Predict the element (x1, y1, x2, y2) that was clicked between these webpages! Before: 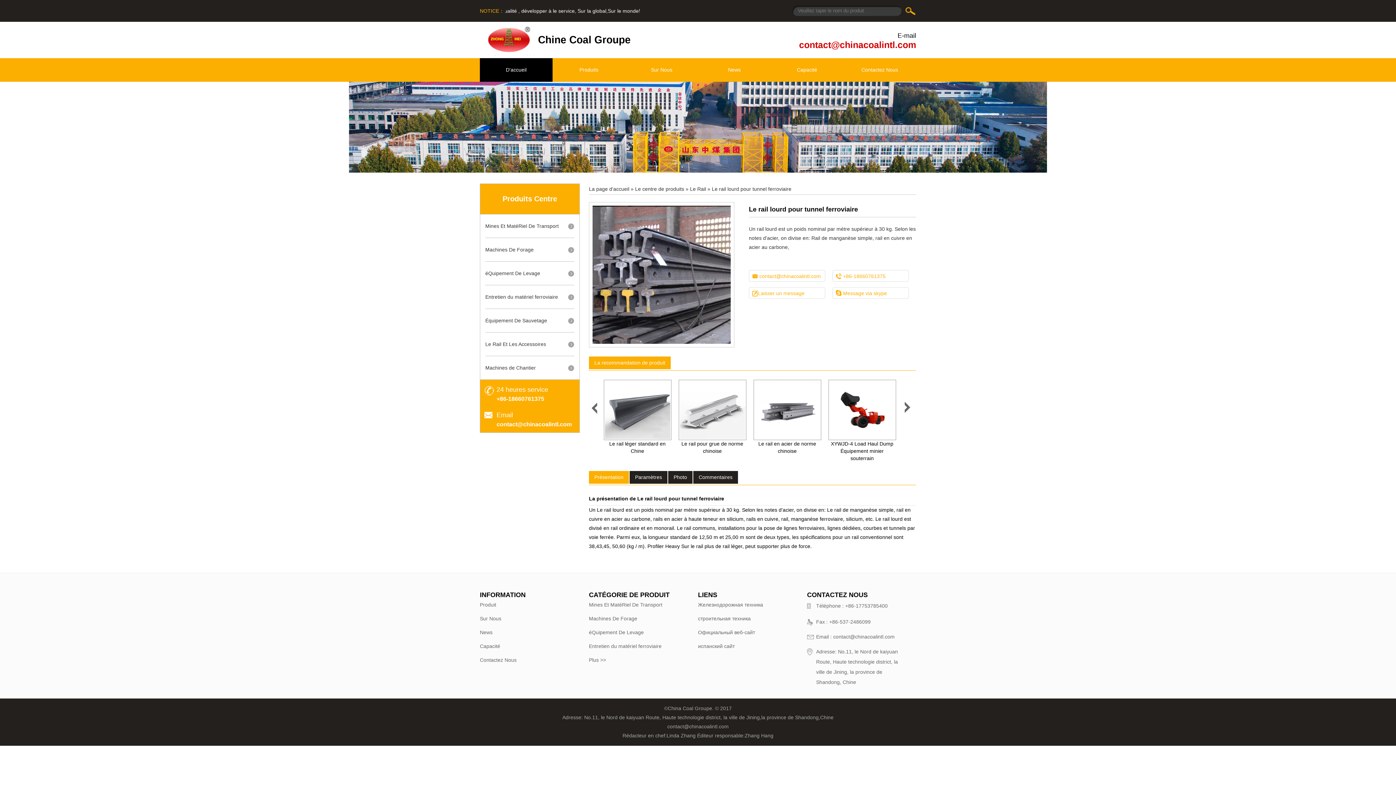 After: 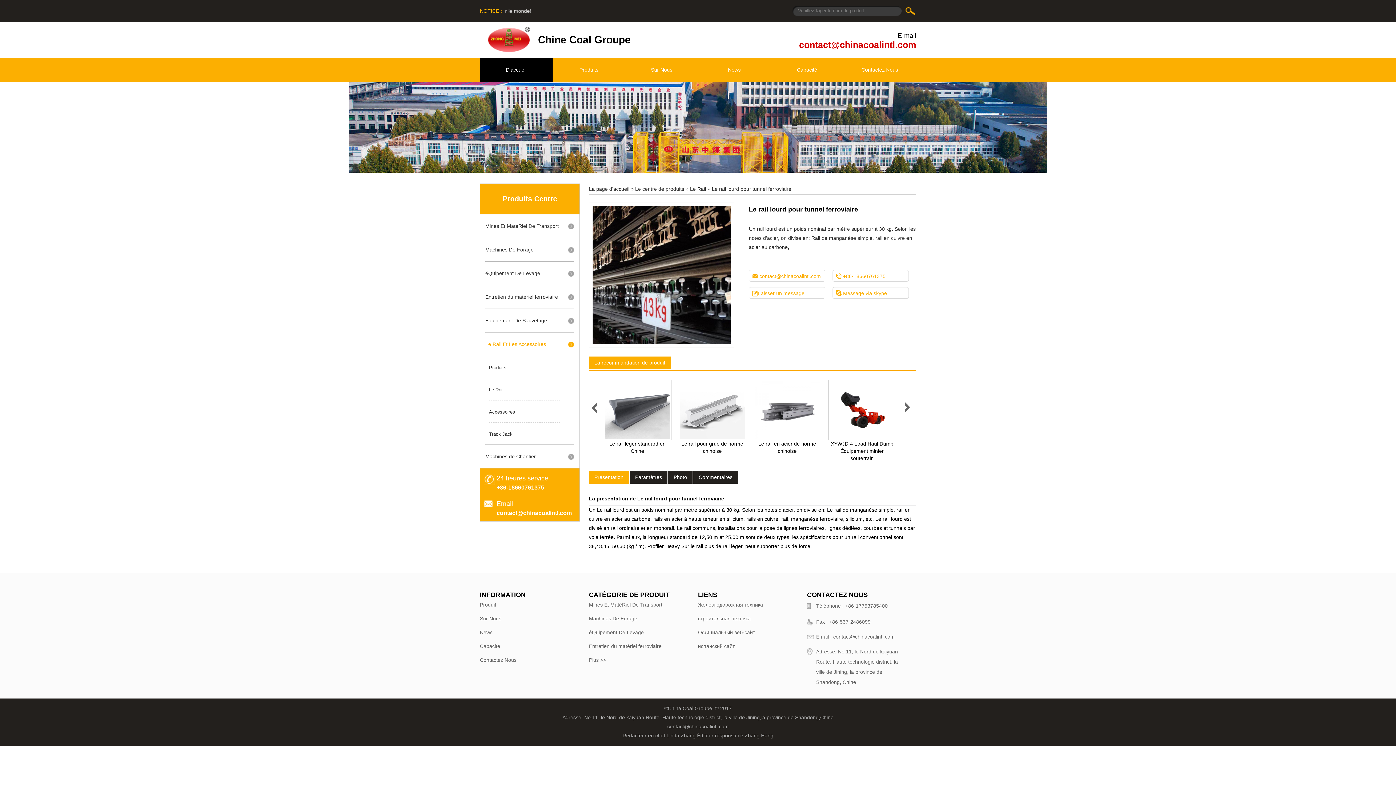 Action: label: Le Rail Et Les Accessoires bbox: (485, 332, 574, 356)